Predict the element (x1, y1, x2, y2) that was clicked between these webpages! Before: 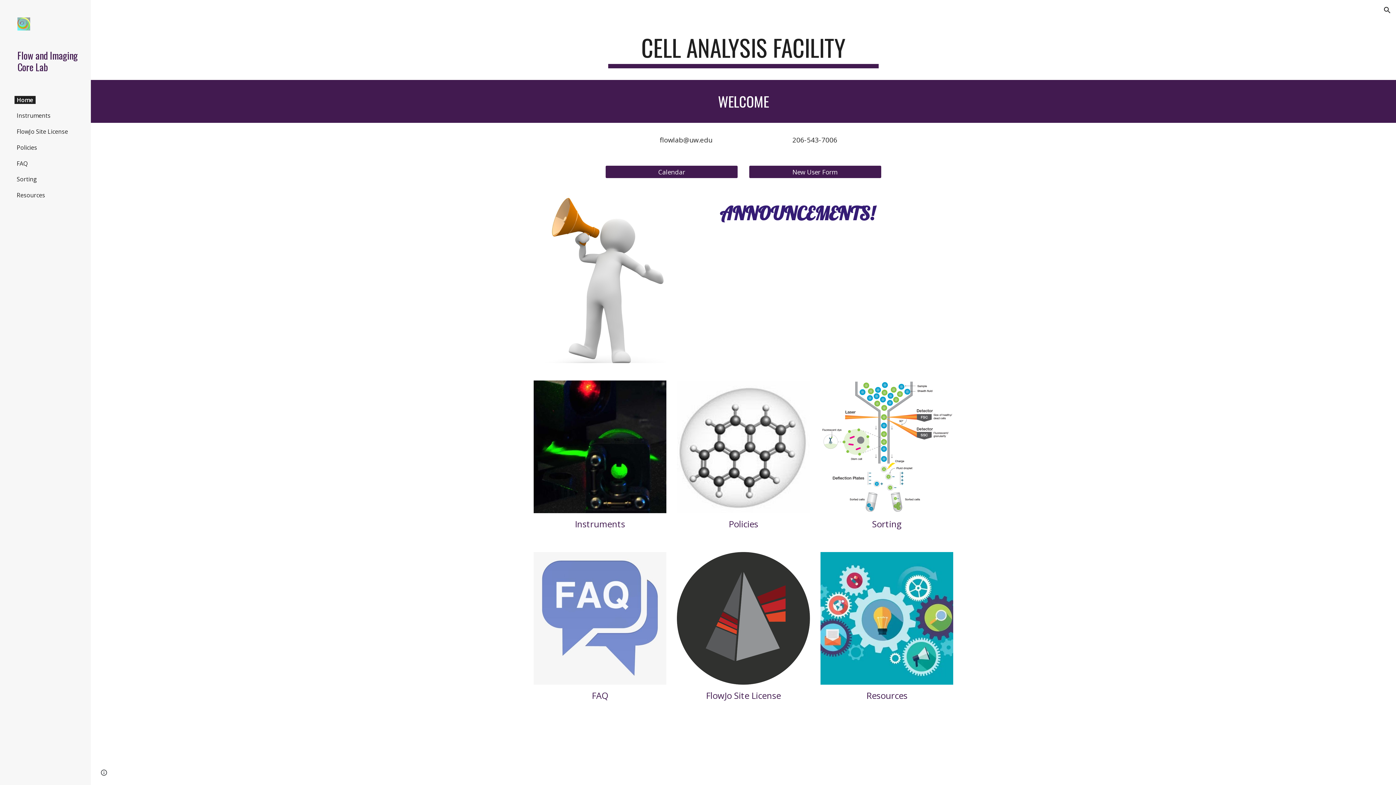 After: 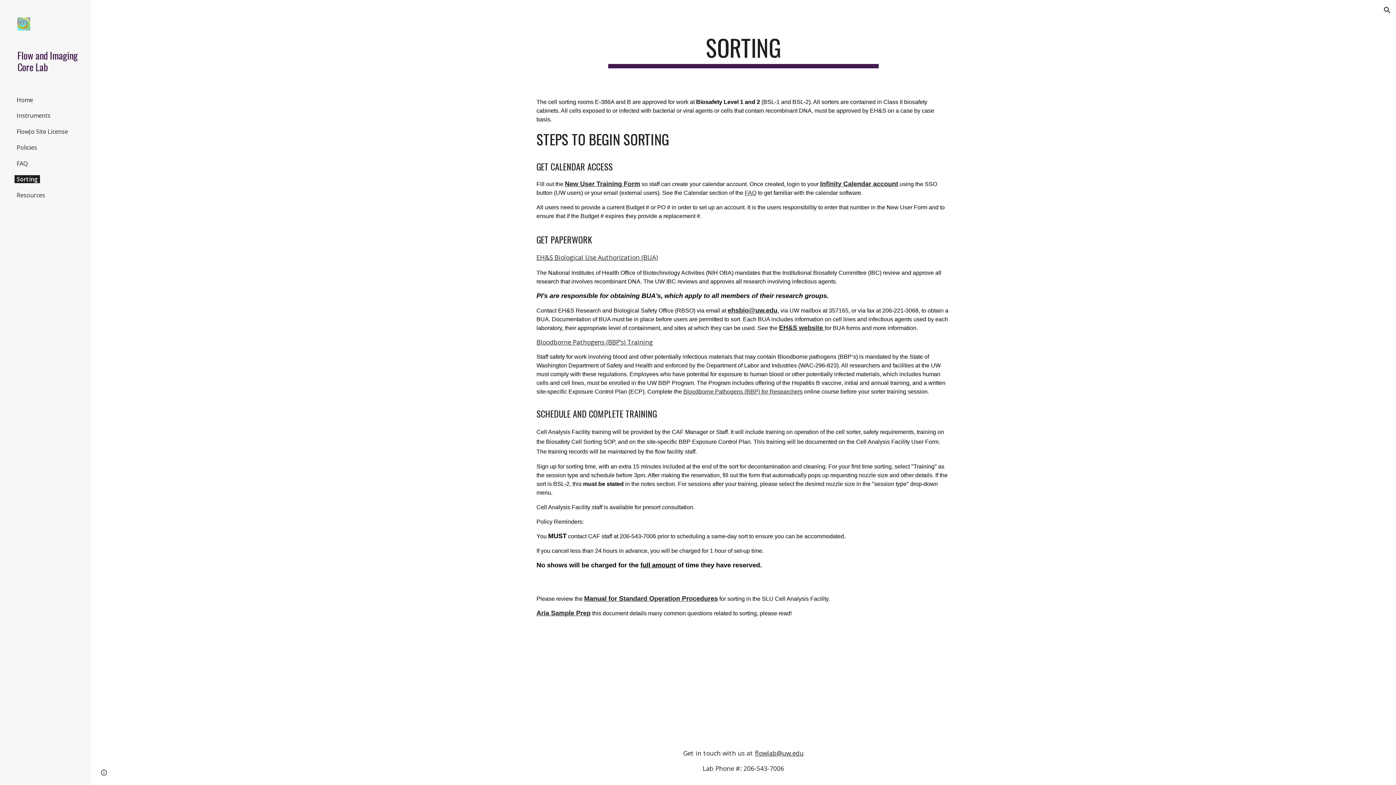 Action: label: Sorting bbox: (14, 175, 39, 183)